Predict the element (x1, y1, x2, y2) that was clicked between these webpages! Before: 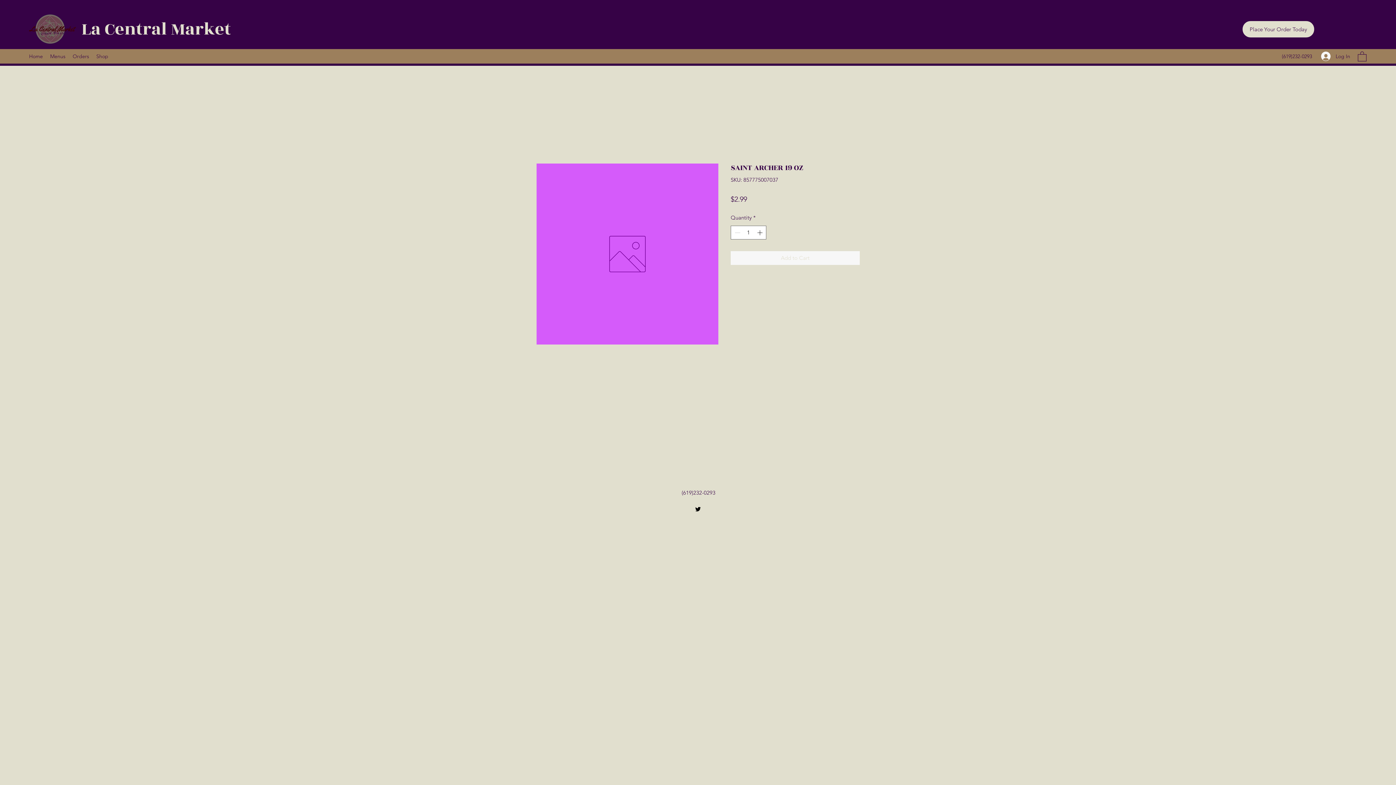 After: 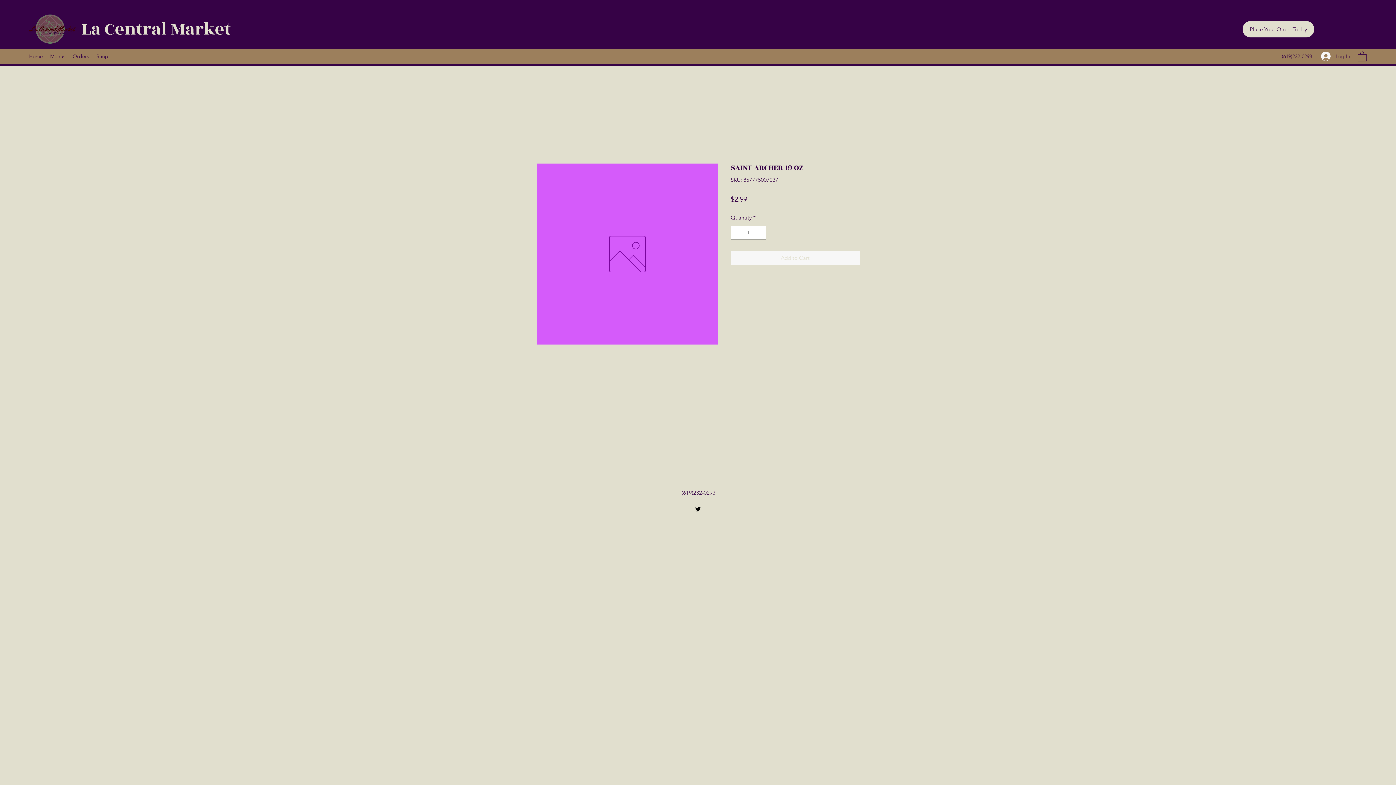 Action: label: Log In bbox: (1316, 49, 1355, 63)